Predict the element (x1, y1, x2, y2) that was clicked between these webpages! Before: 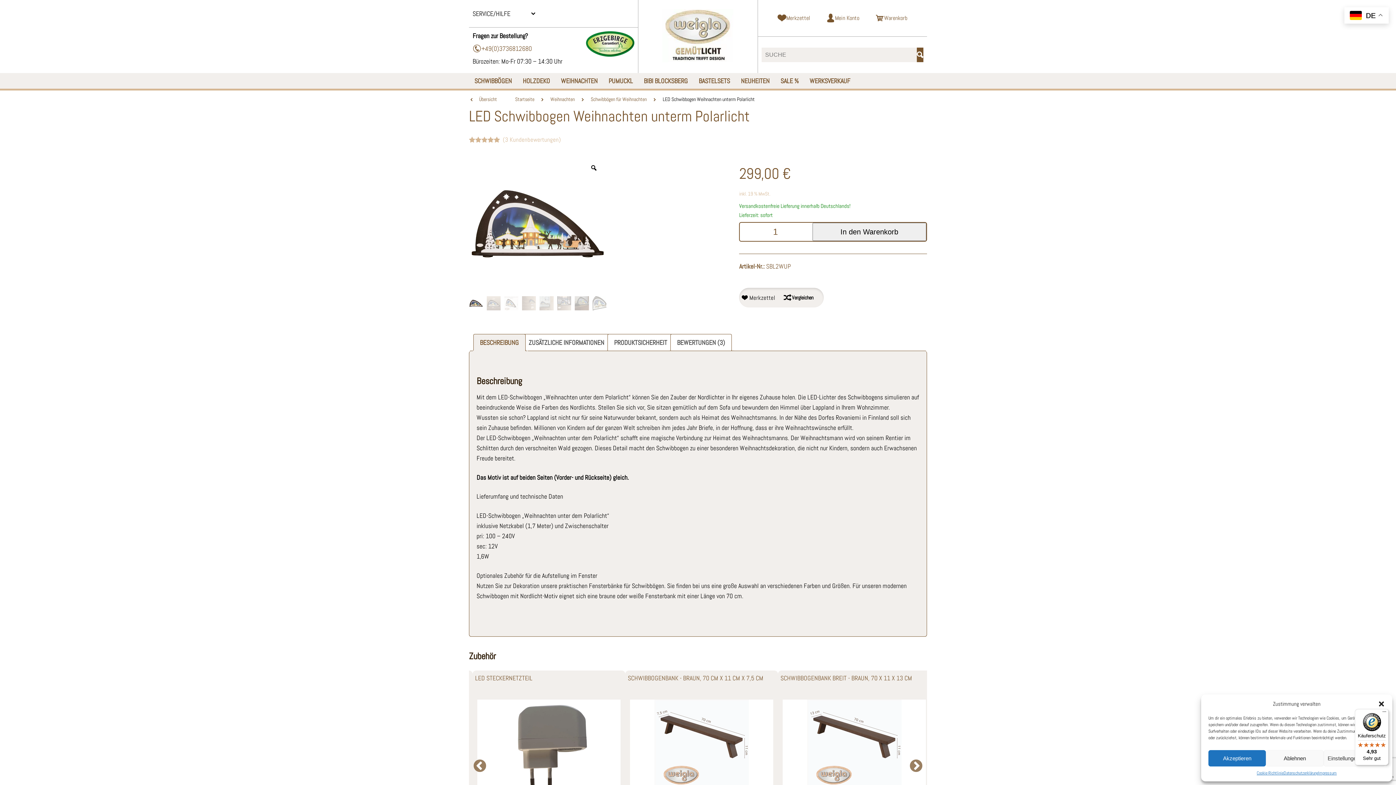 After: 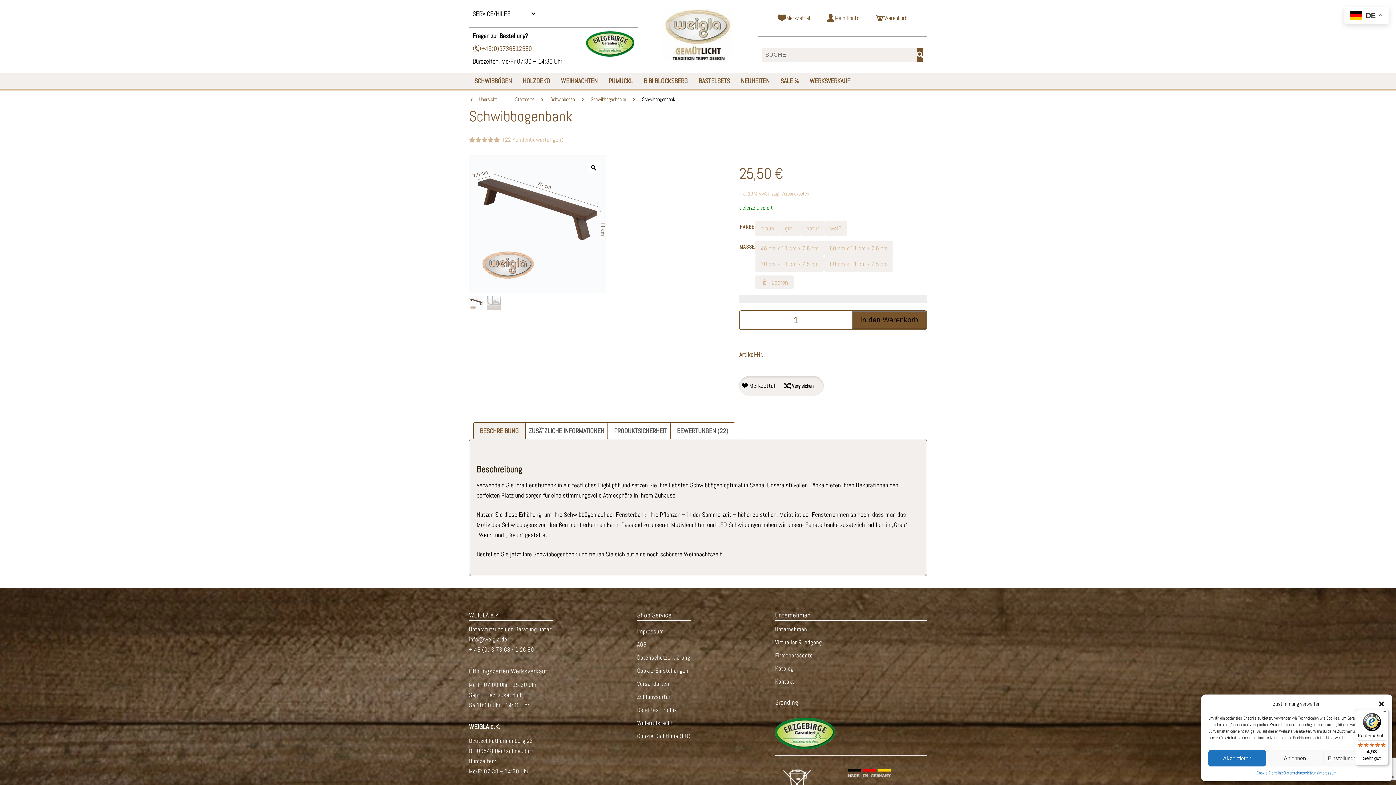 Action: bbox: (625, 670, 778, 700) label: SCHWIBBOGENBANK - BRAUN, 70 CM X 11 CM X 7,5 CM